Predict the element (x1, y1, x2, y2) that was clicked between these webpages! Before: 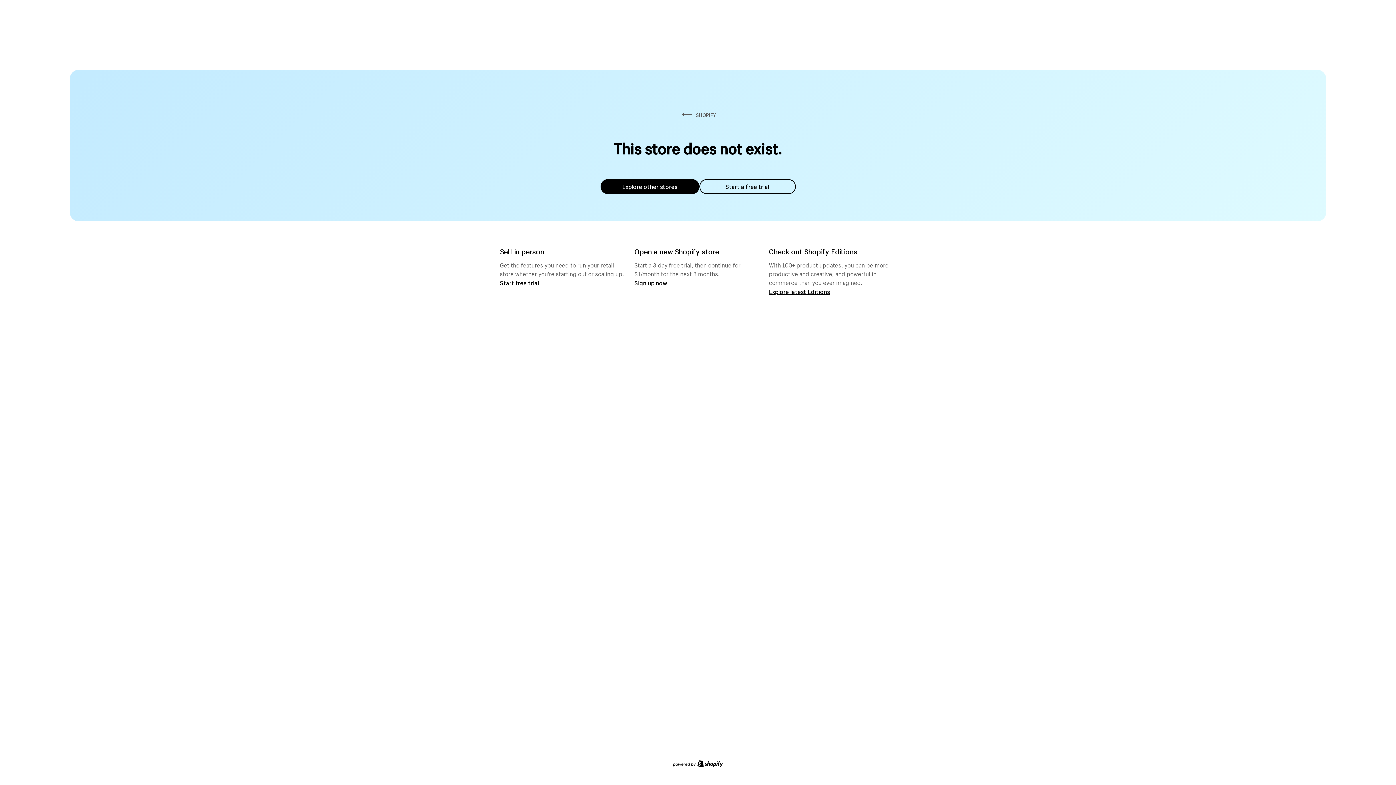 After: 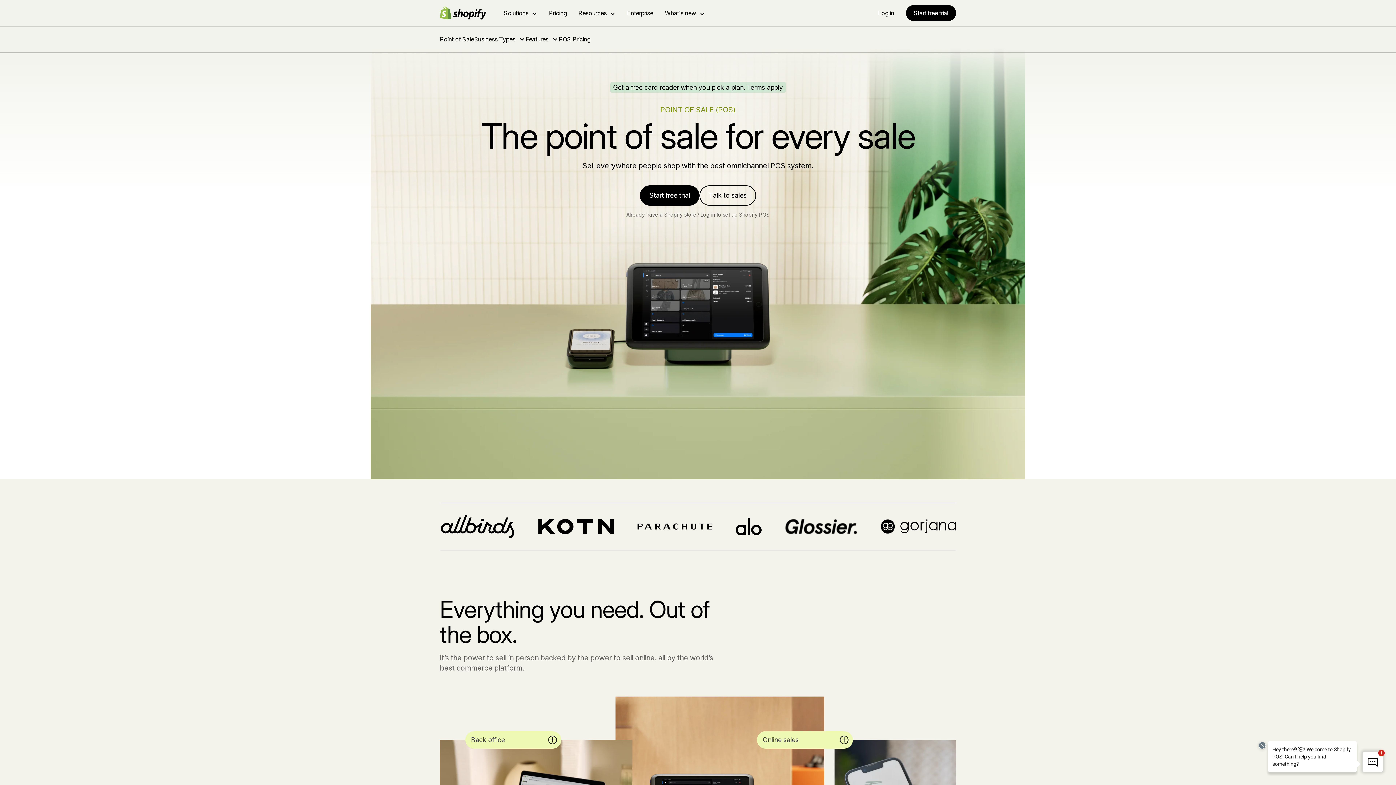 Action: label: Start free trial bbox: (500, 279, 539, 286)